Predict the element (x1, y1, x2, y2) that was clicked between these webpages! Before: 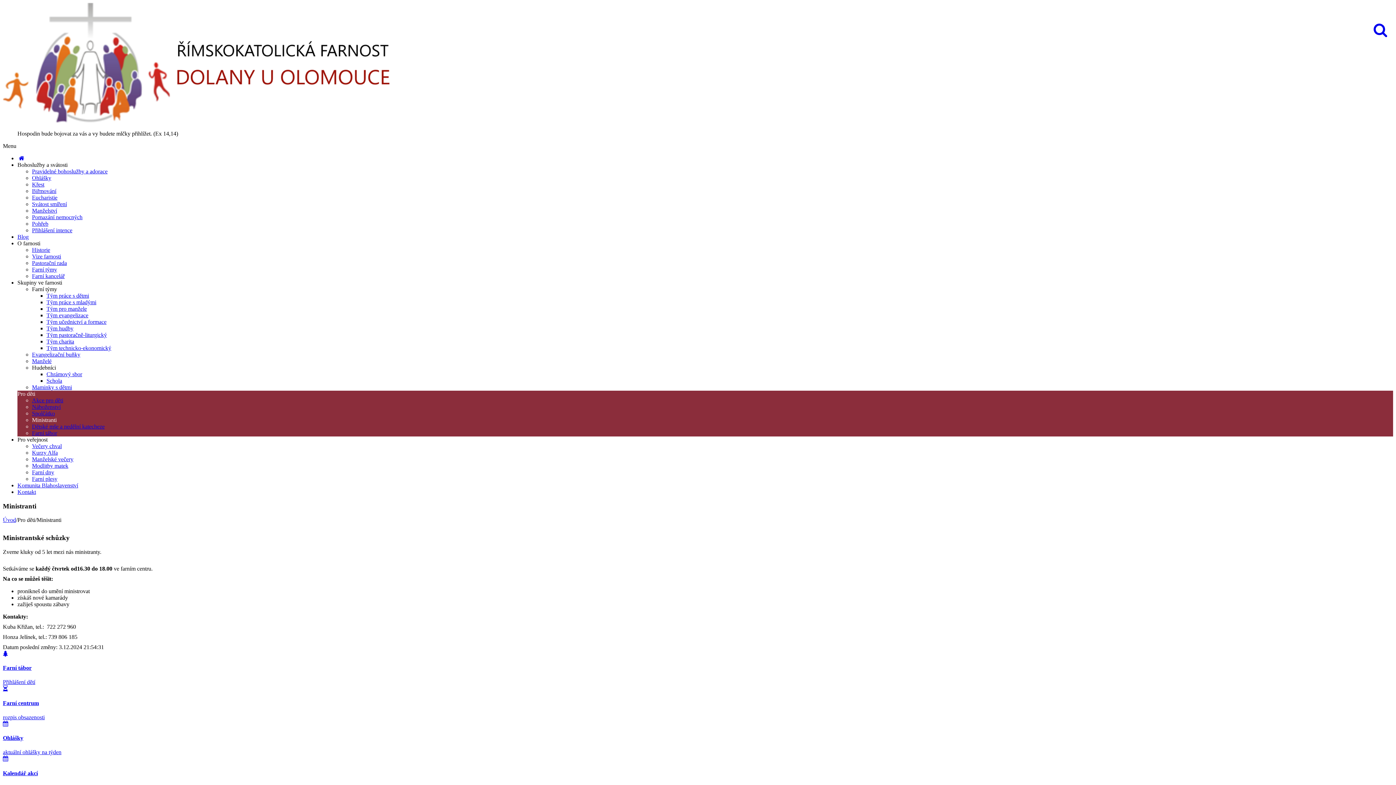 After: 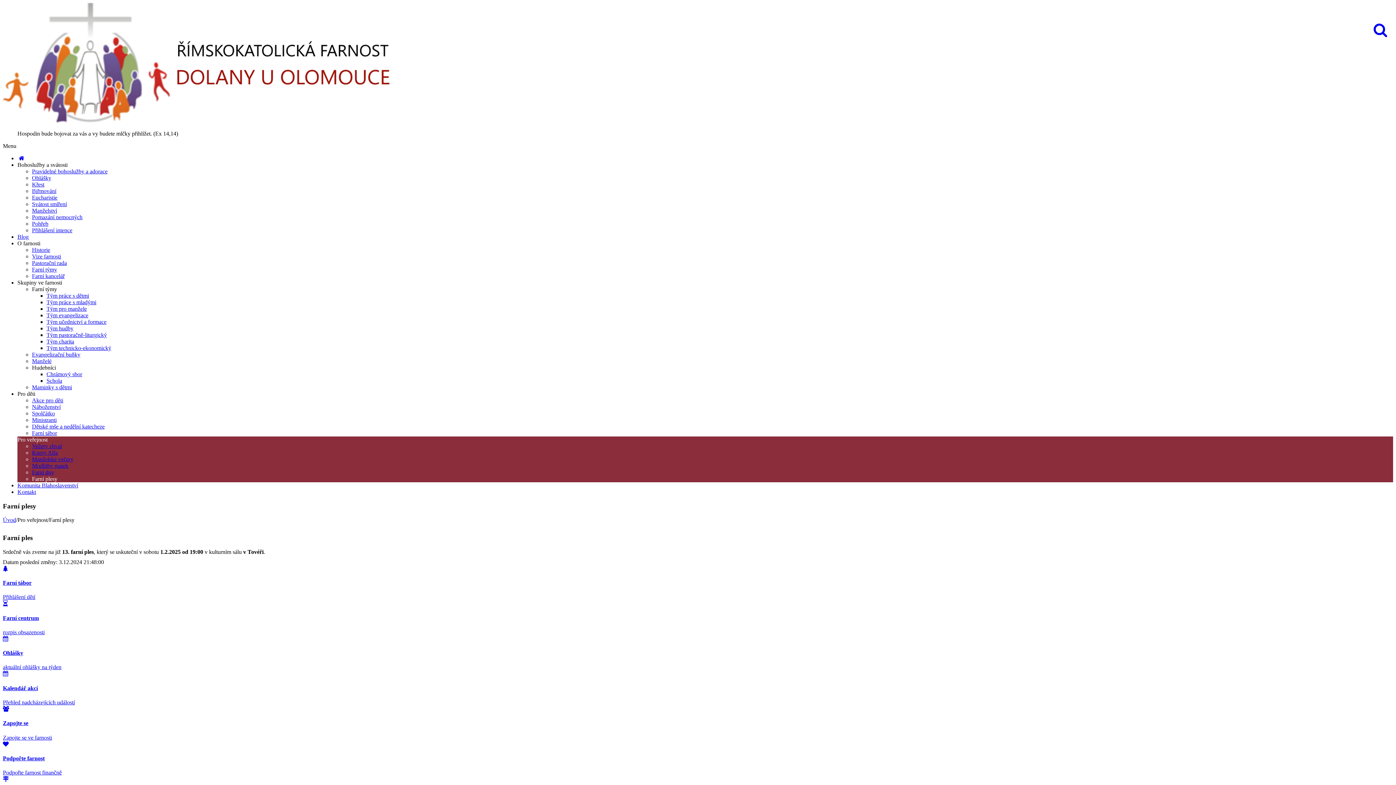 Action: label: Farní plesy bbox: (32, 476, 57, 482)